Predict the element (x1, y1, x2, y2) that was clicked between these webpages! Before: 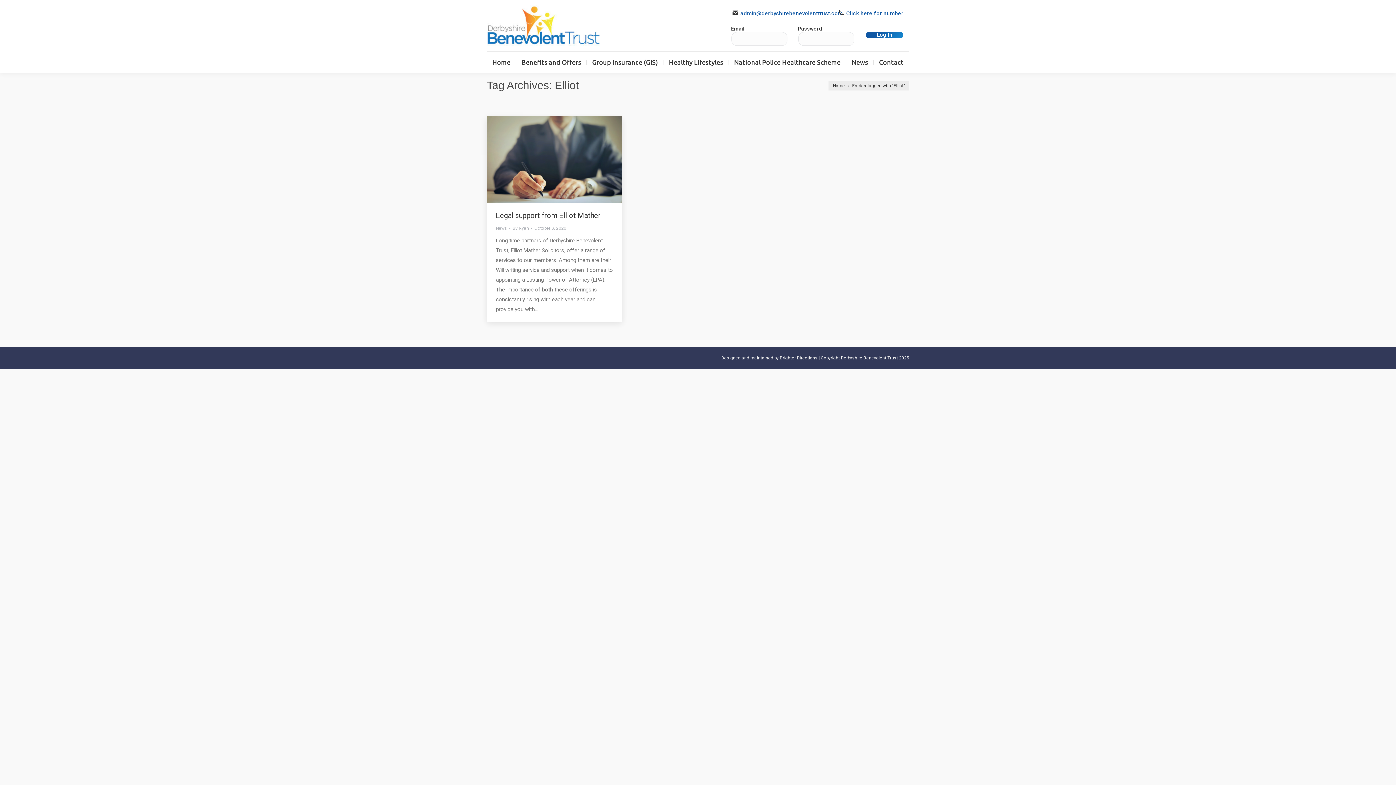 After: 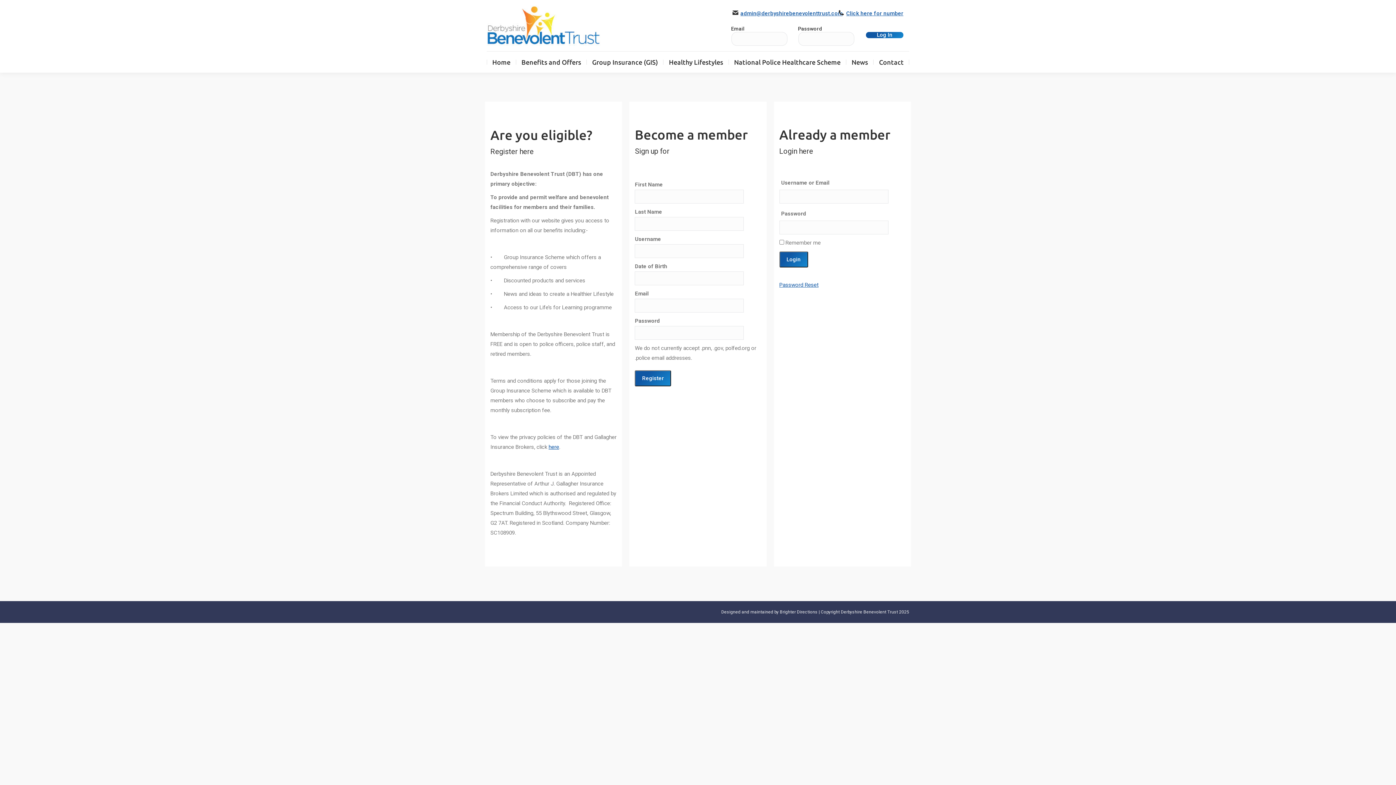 Action: label: National Police Healthcare Scheme bbox: (729, 57, 845, 66)